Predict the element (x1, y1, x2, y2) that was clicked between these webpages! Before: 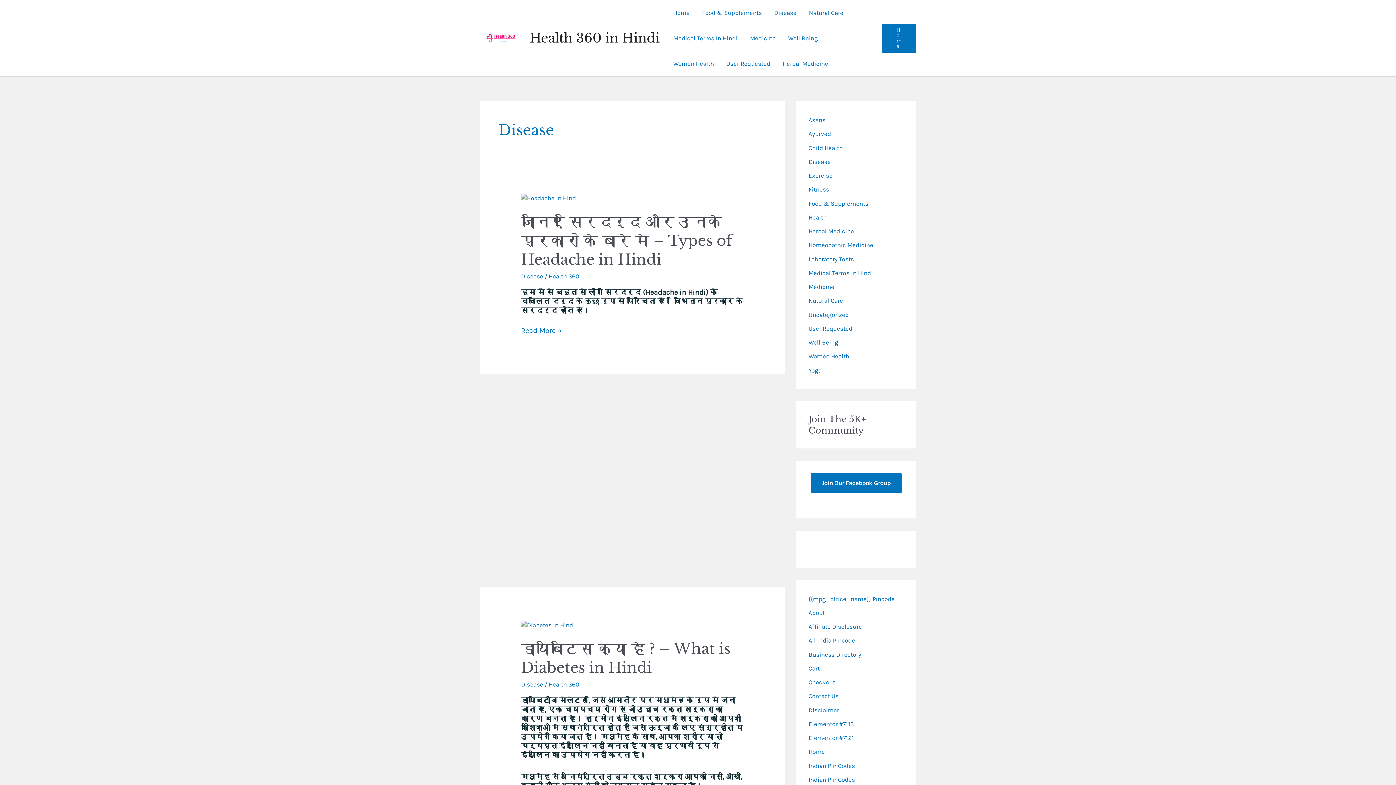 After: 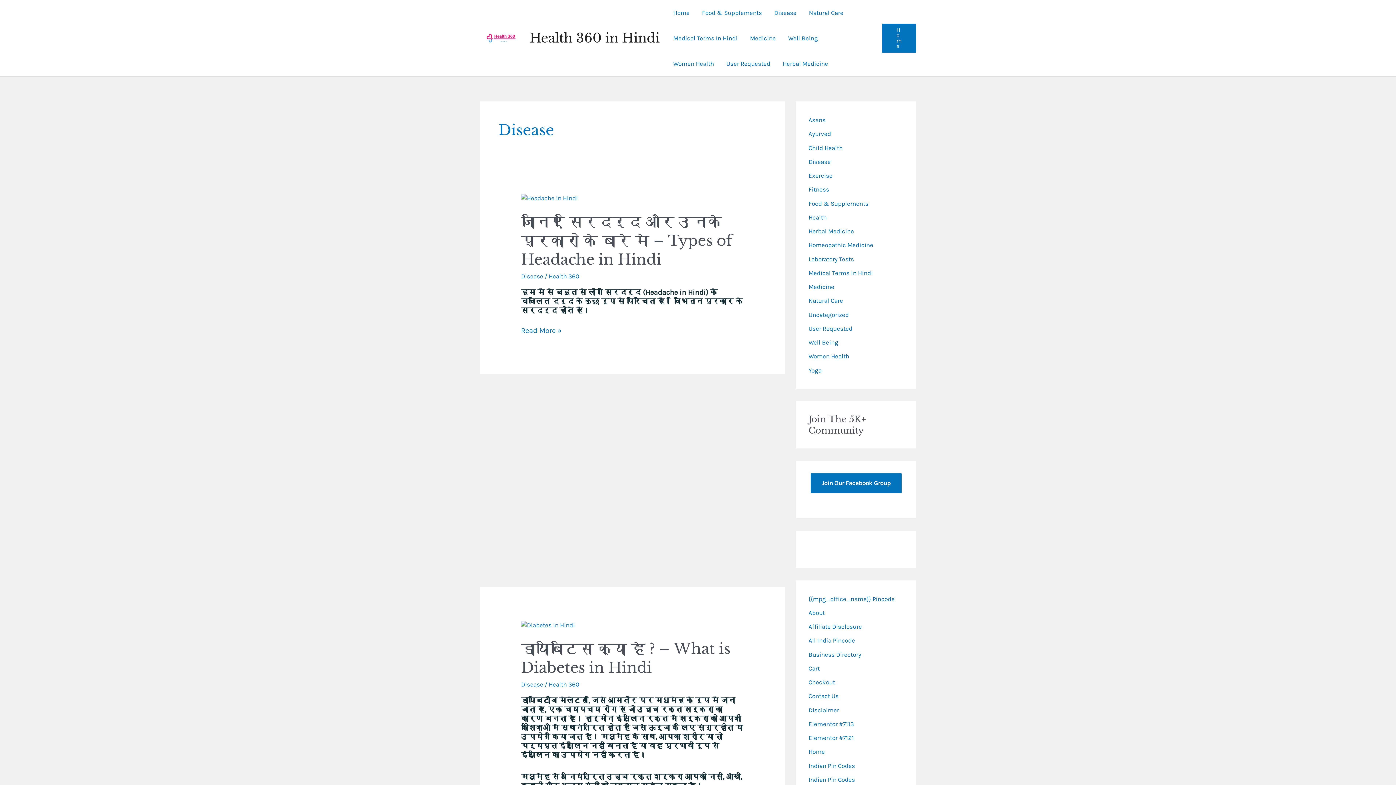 Action: label: Home bbox: (882, 23, 916, 52)